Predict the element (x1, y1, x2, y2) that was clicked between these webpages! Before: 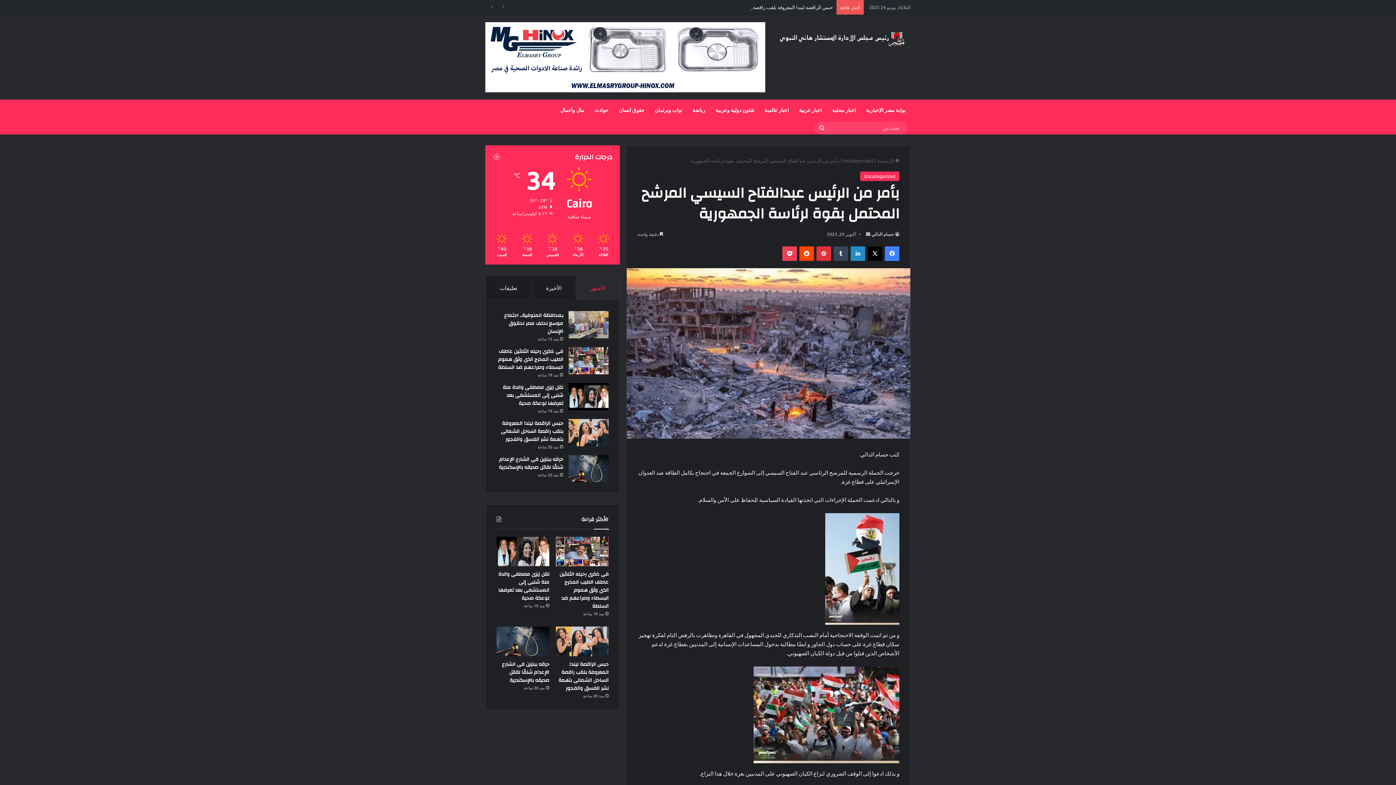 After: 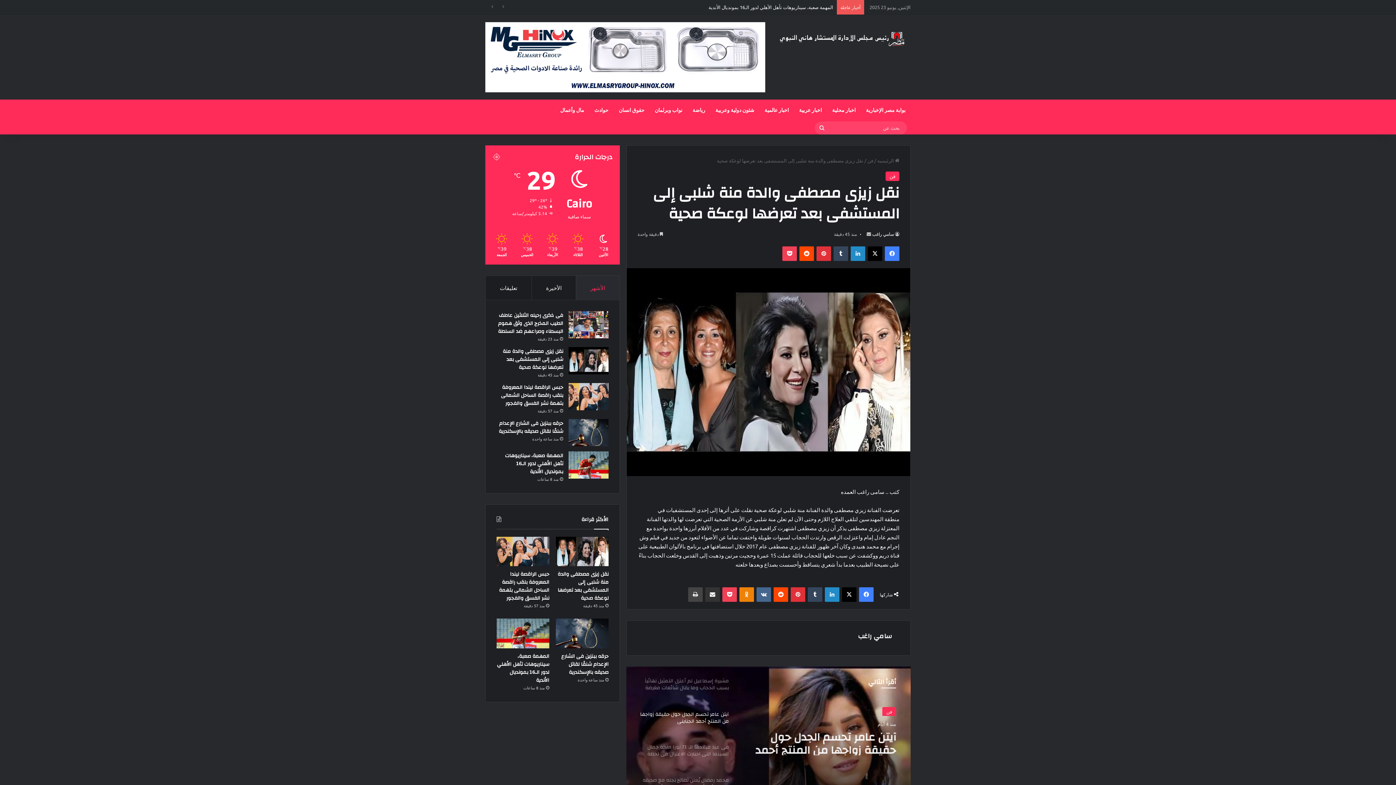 Action: bbox: (496, 536, 549, 566) label: نقل زيزى مصطفى والدة منة شلبى إلى المستشفى بعد تعرضها لوعكة صحية